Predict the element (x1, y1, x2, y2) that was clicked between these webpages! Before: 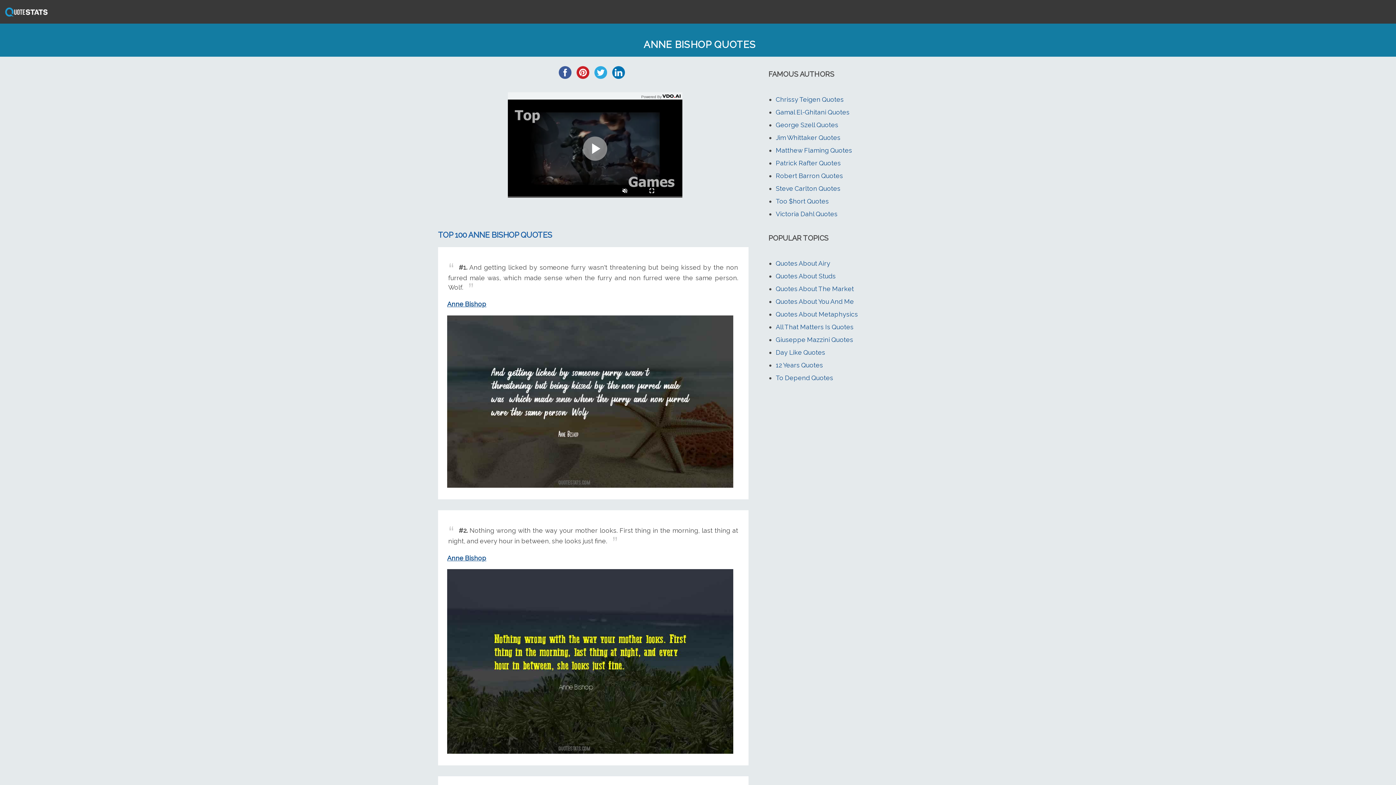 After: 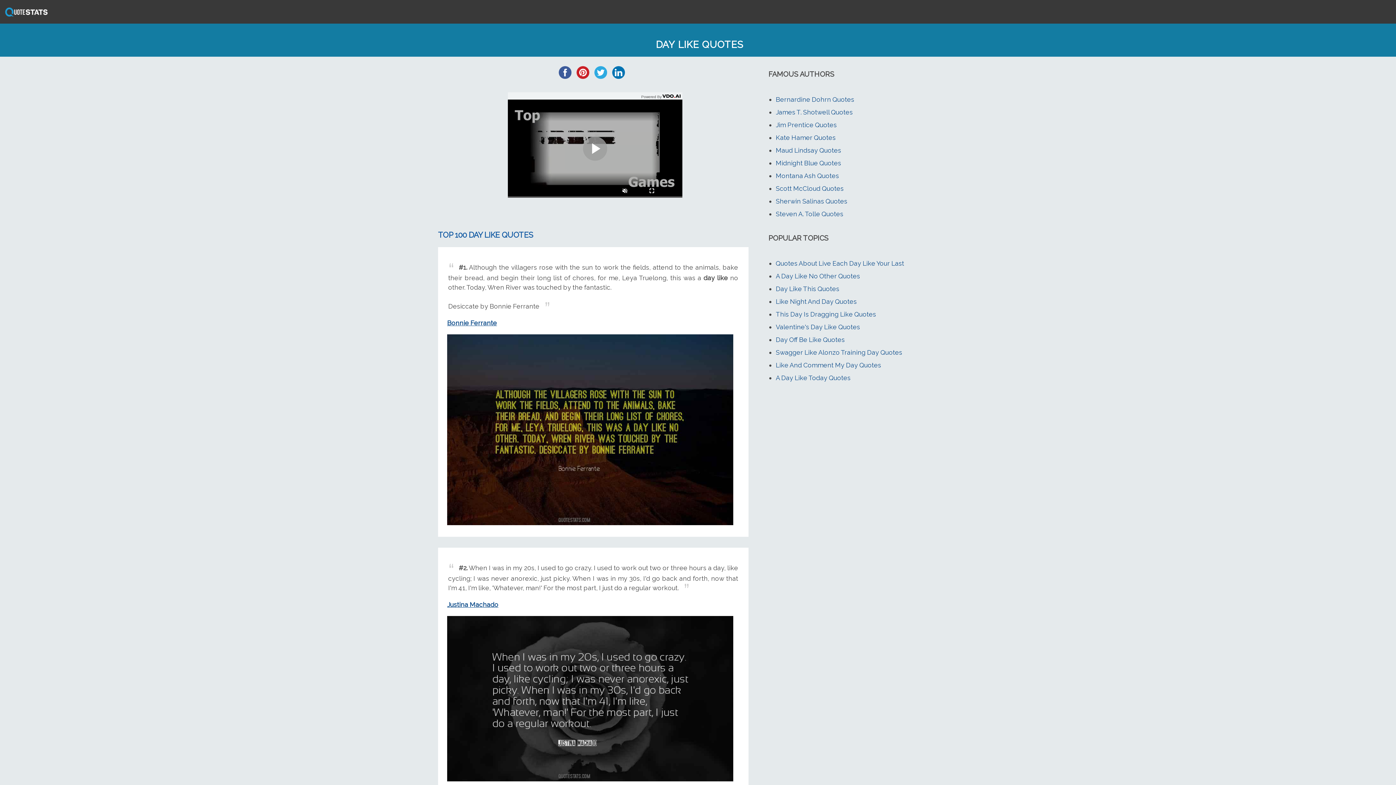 Action: label: Day Like Quotes bbox: (776, 348, 825, 356)